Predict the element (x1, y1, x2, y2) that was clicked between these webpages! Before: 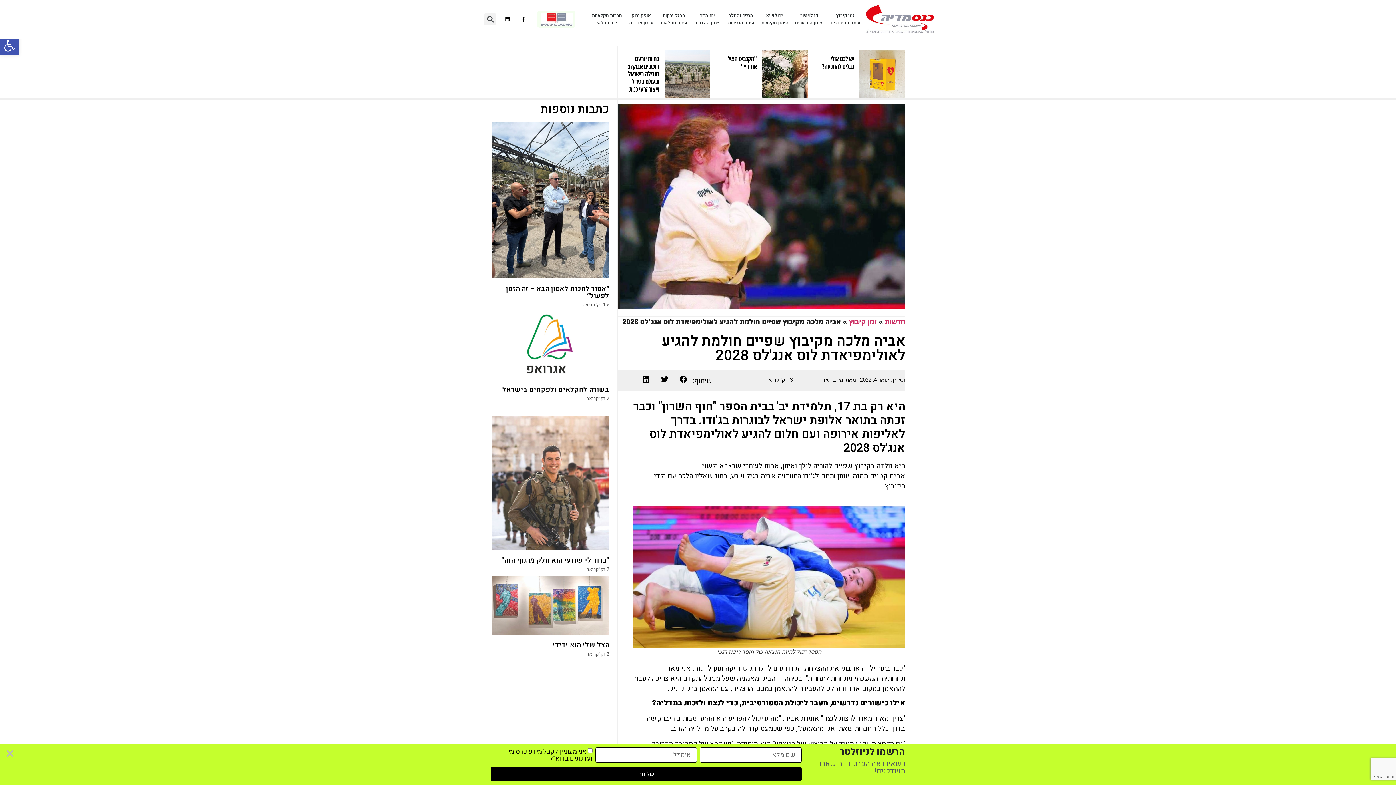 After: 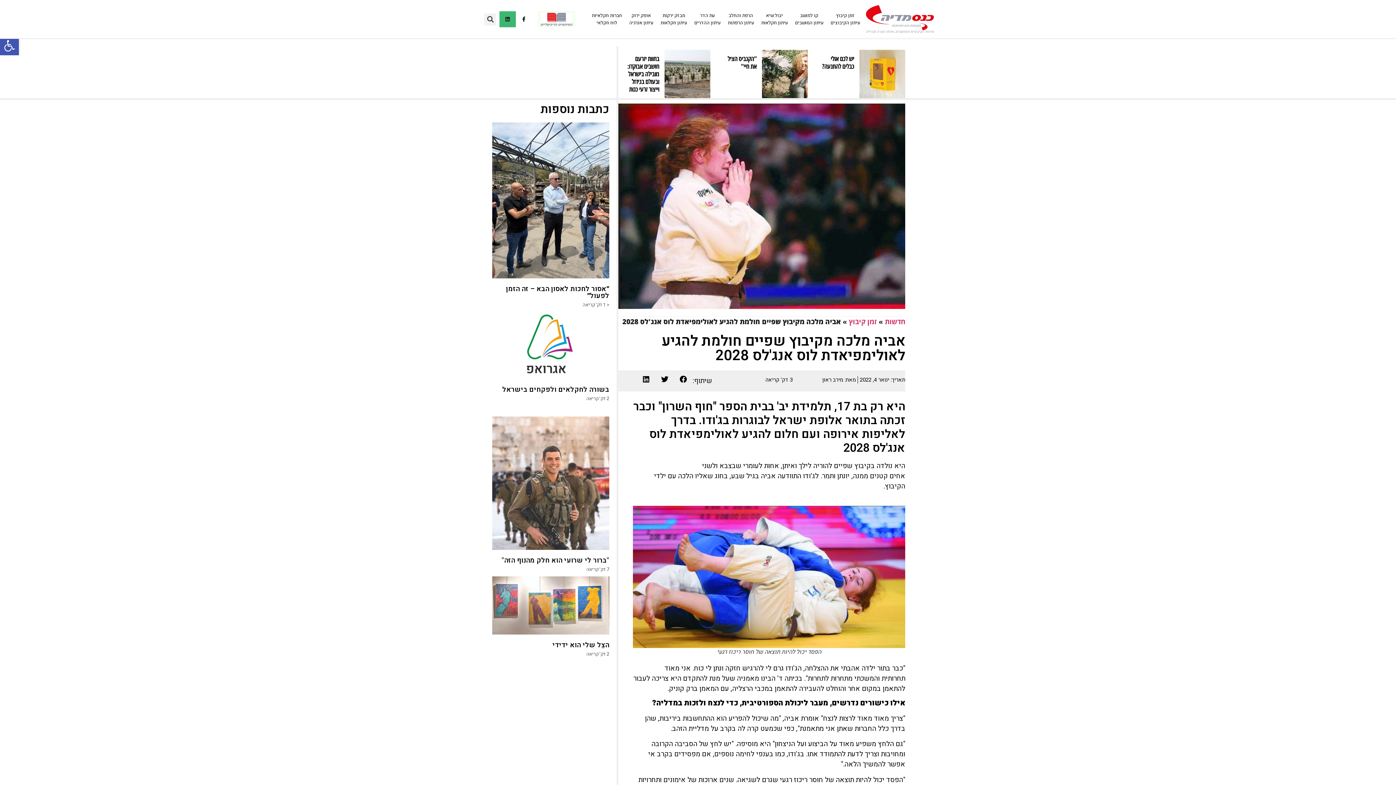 Action: bbox: (499, 11, 515, 27) label: Linkedin